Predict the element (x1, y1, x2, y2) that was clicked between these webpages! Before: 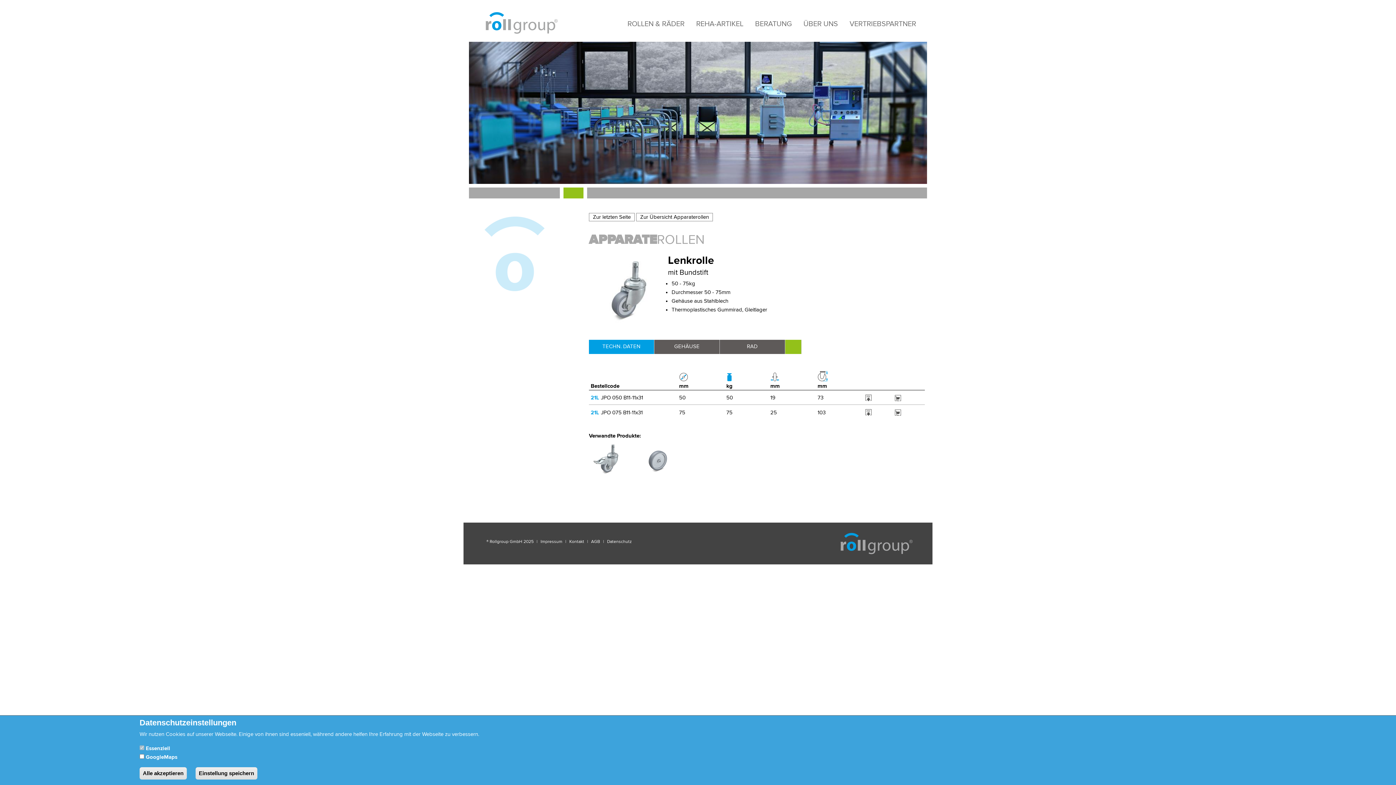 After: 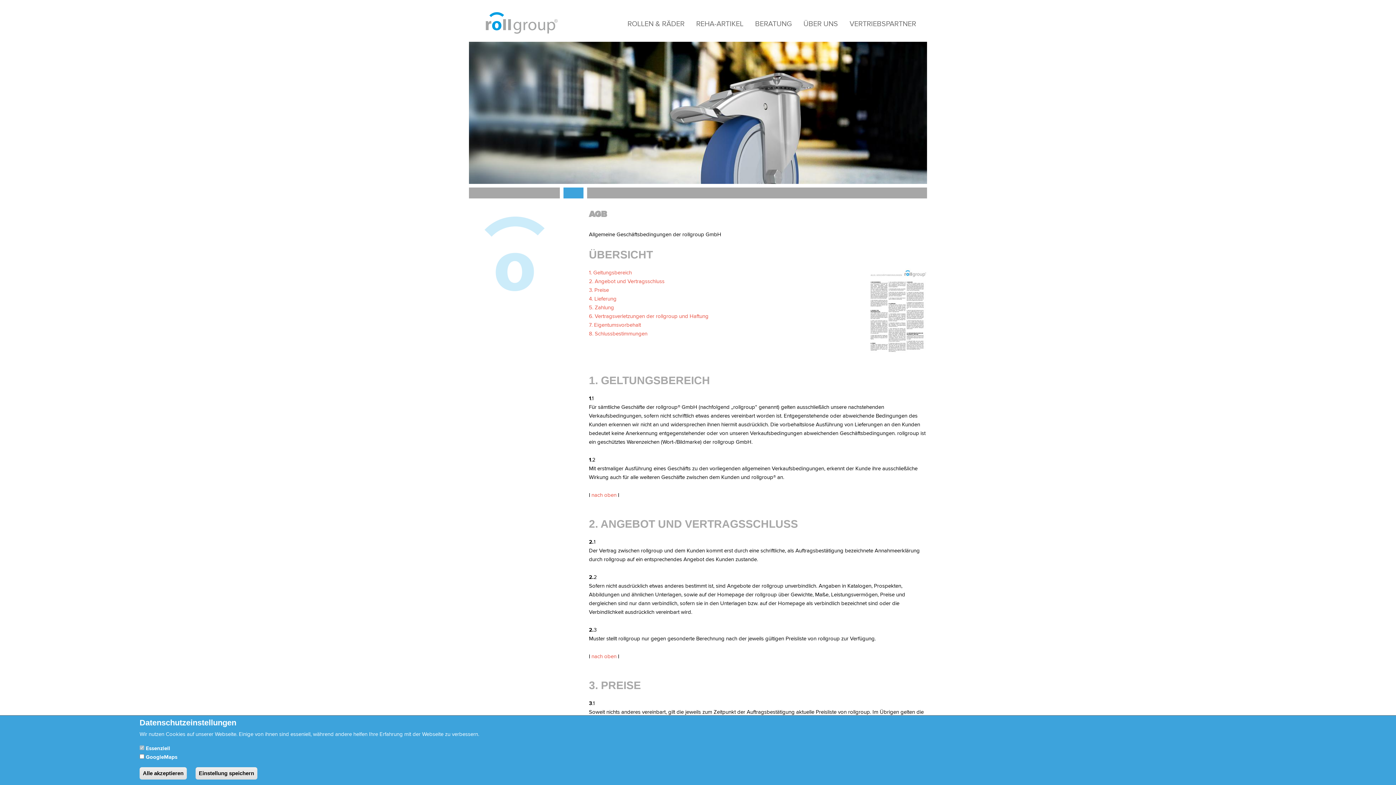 Action: bbox: (588, 539, 603, 547) label: AGB